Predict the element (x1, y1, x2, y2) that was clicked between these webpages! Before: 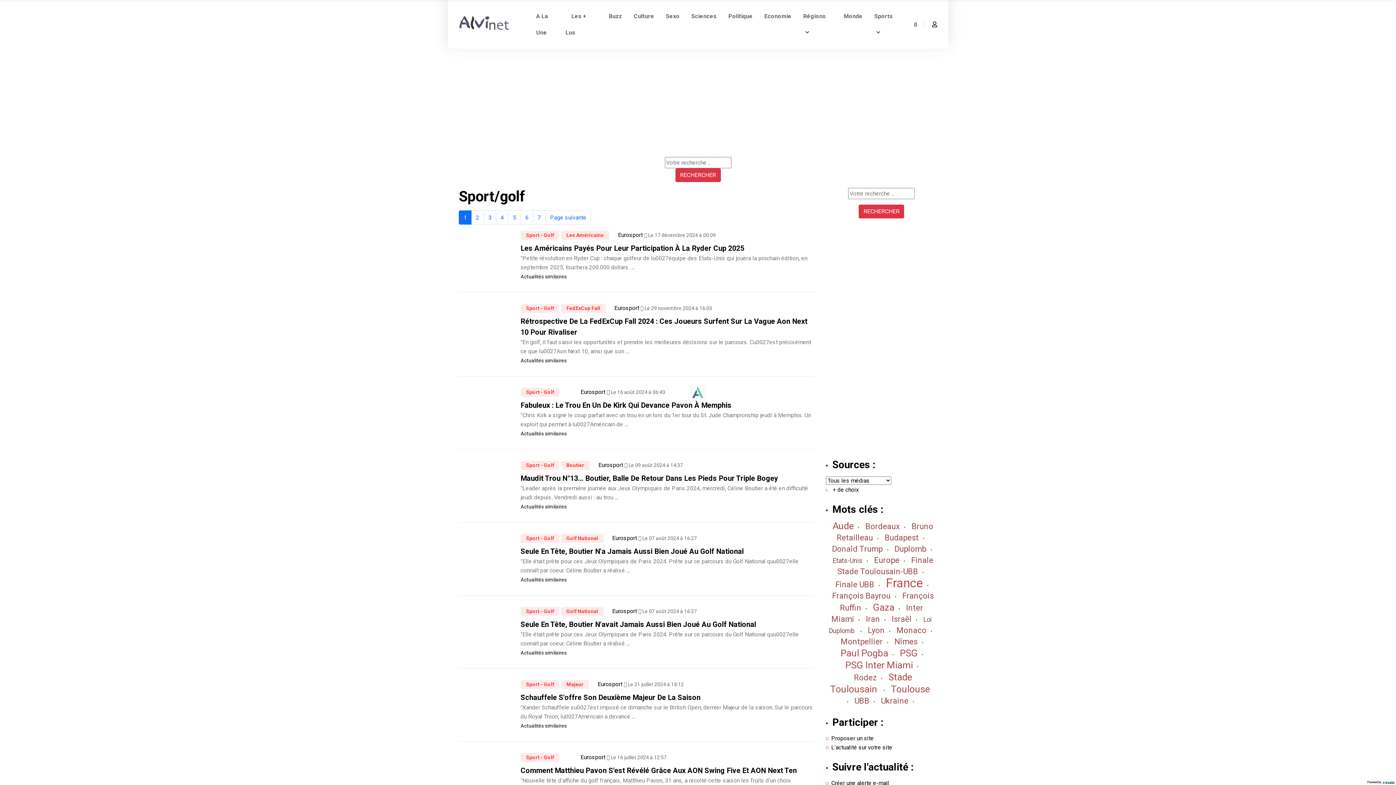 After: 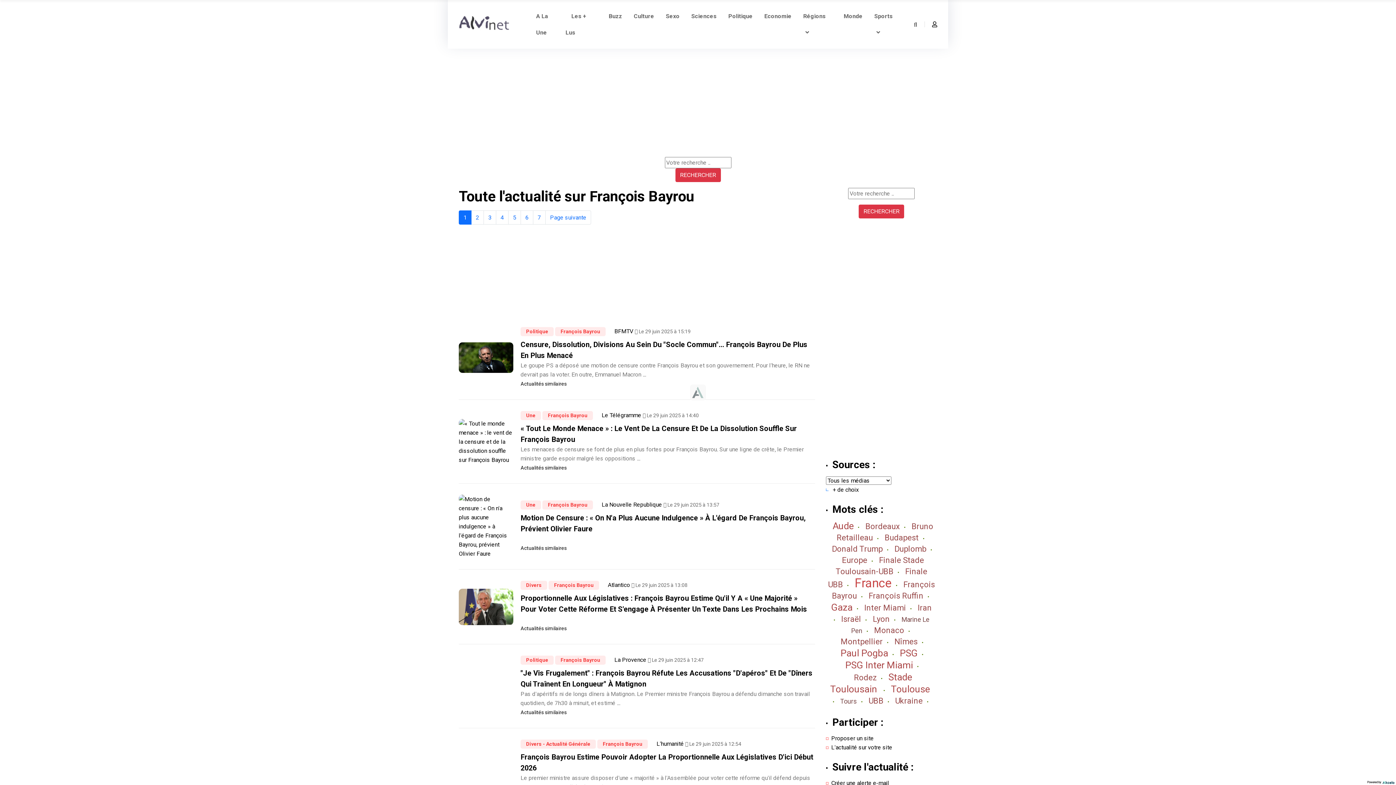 Action: bbox: (832, 591, 890, 600) label: François Bayrou